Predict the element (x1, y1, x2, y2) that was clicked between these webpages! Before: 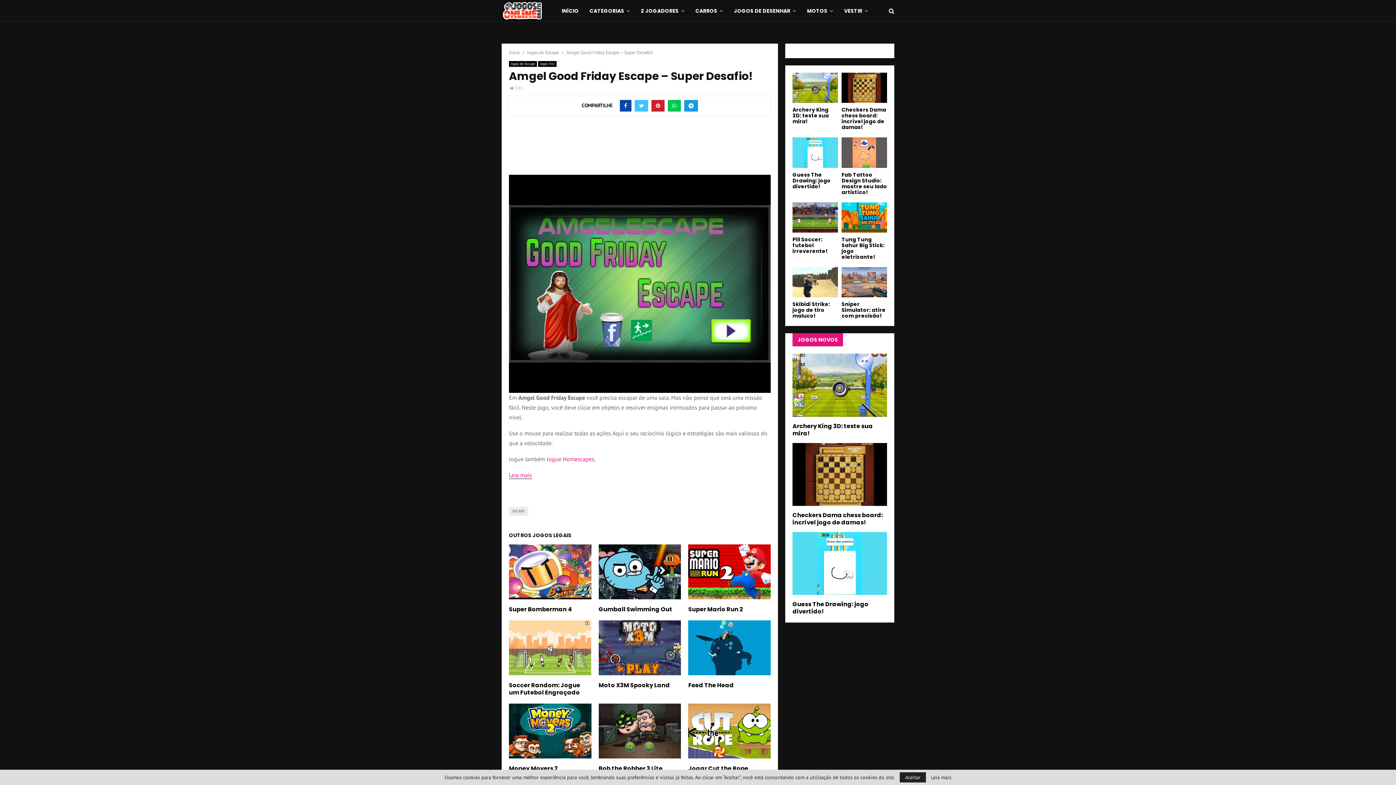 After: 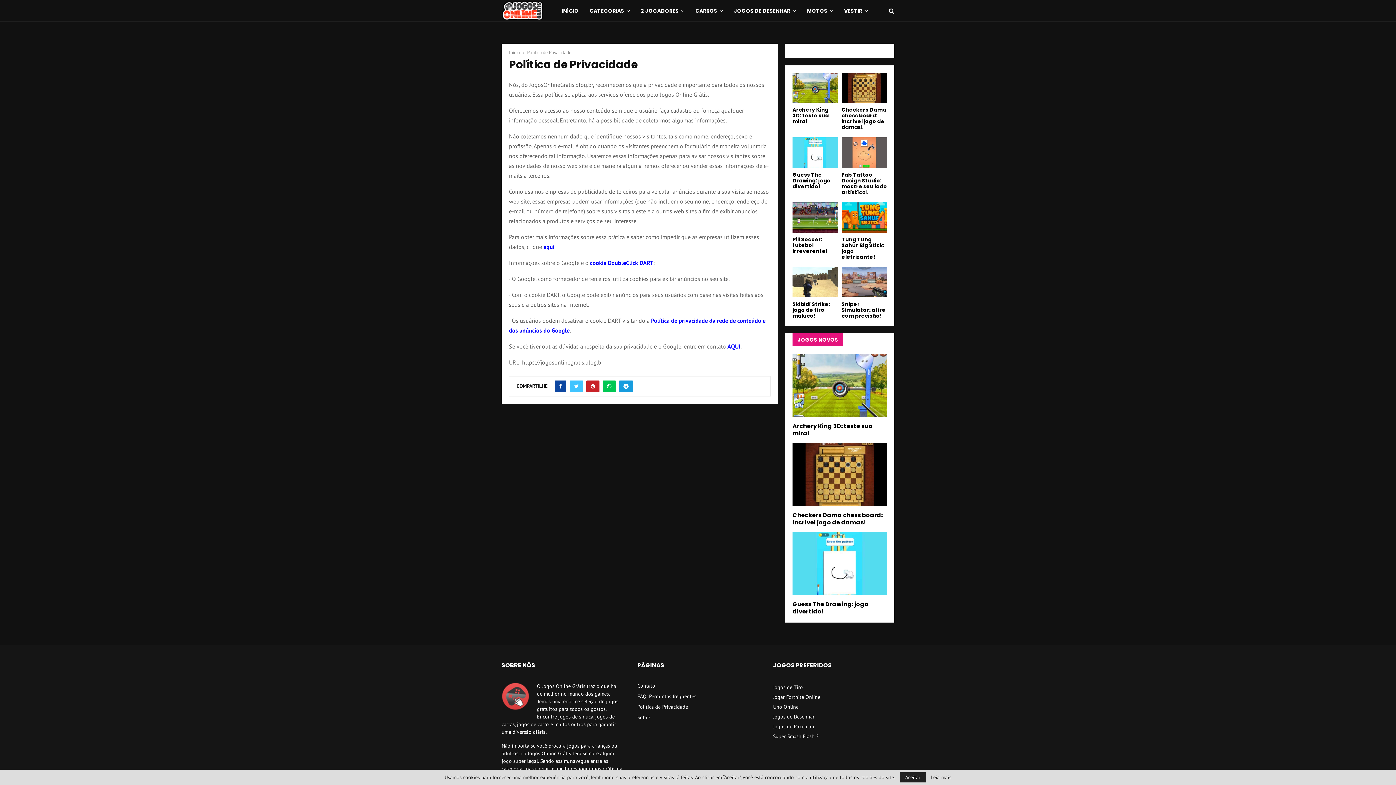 Action: label: Leia mais bbox: (931, 775, 951, 780)